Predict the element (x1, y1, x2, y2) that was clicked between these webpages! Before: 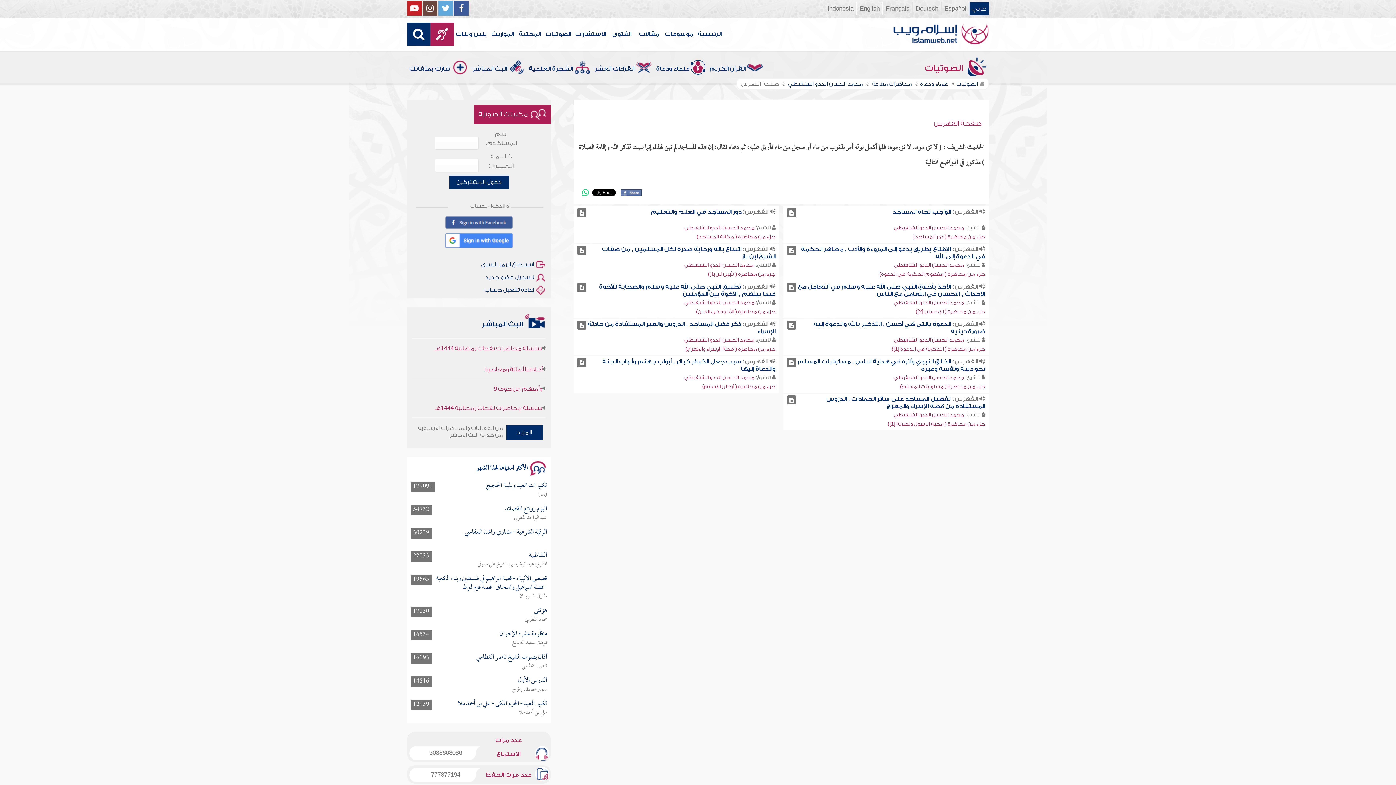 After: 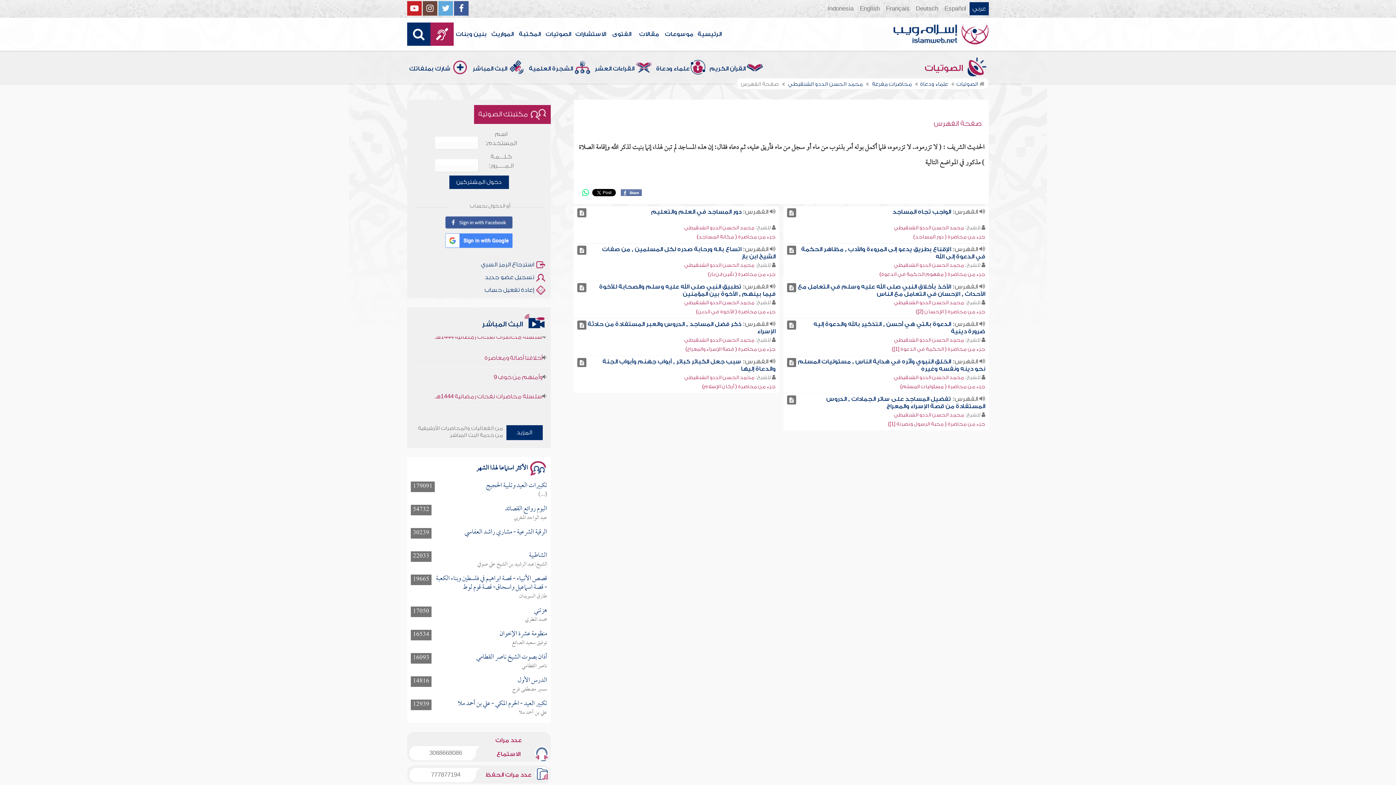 Action: bbox: (619, 190, 643, 197)